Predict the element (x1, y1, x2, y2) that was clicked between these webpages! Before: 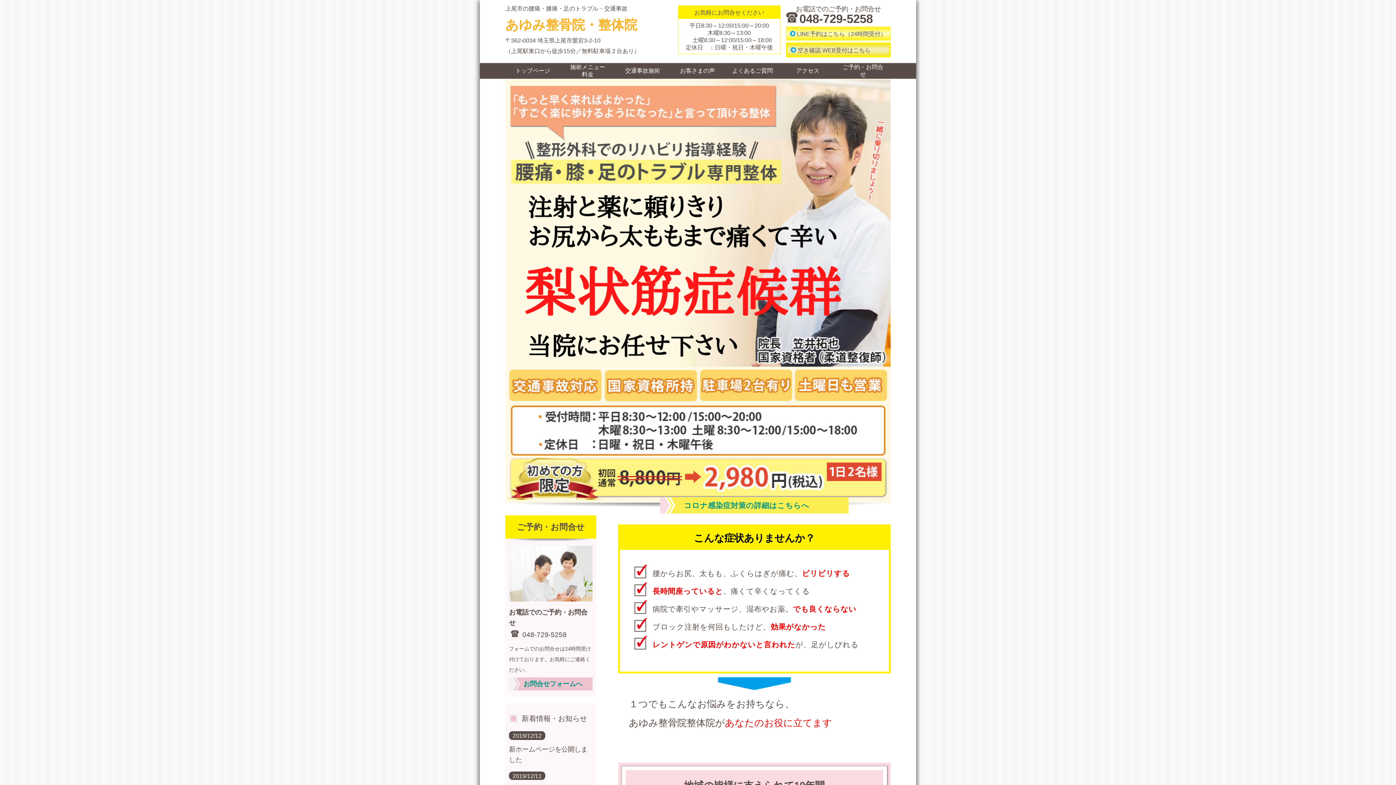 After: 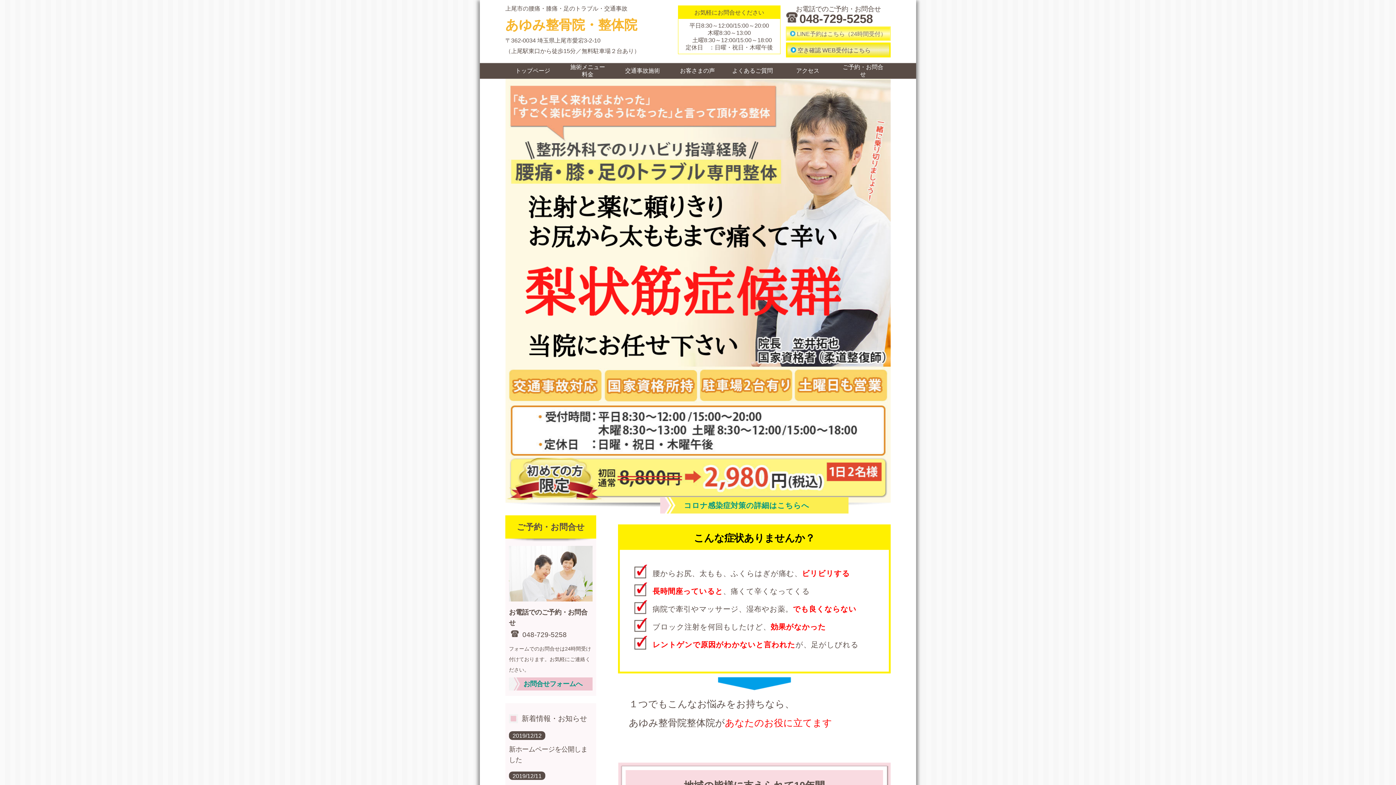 Action: label: LINE予約はこちら（24時間受付） bbox: (786, 30, 890, 37)